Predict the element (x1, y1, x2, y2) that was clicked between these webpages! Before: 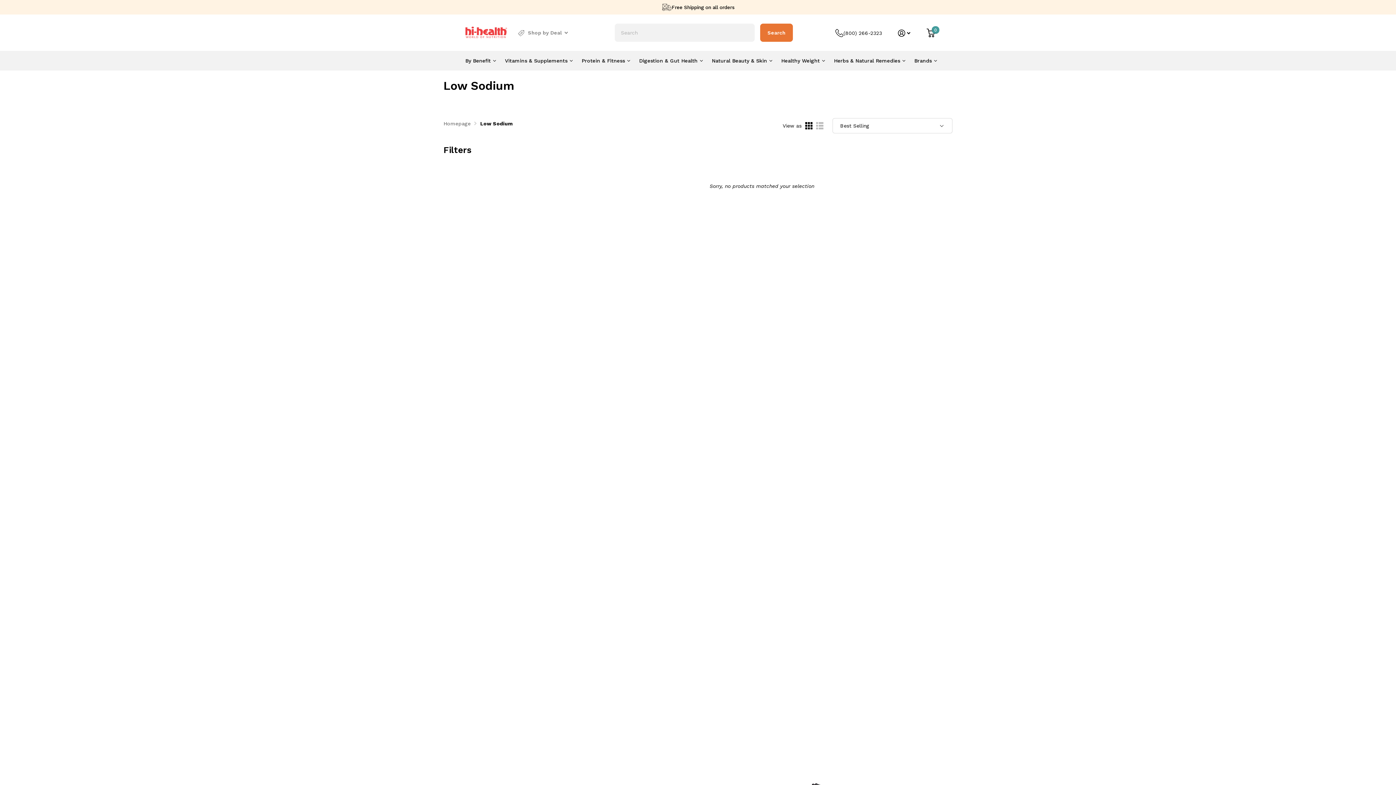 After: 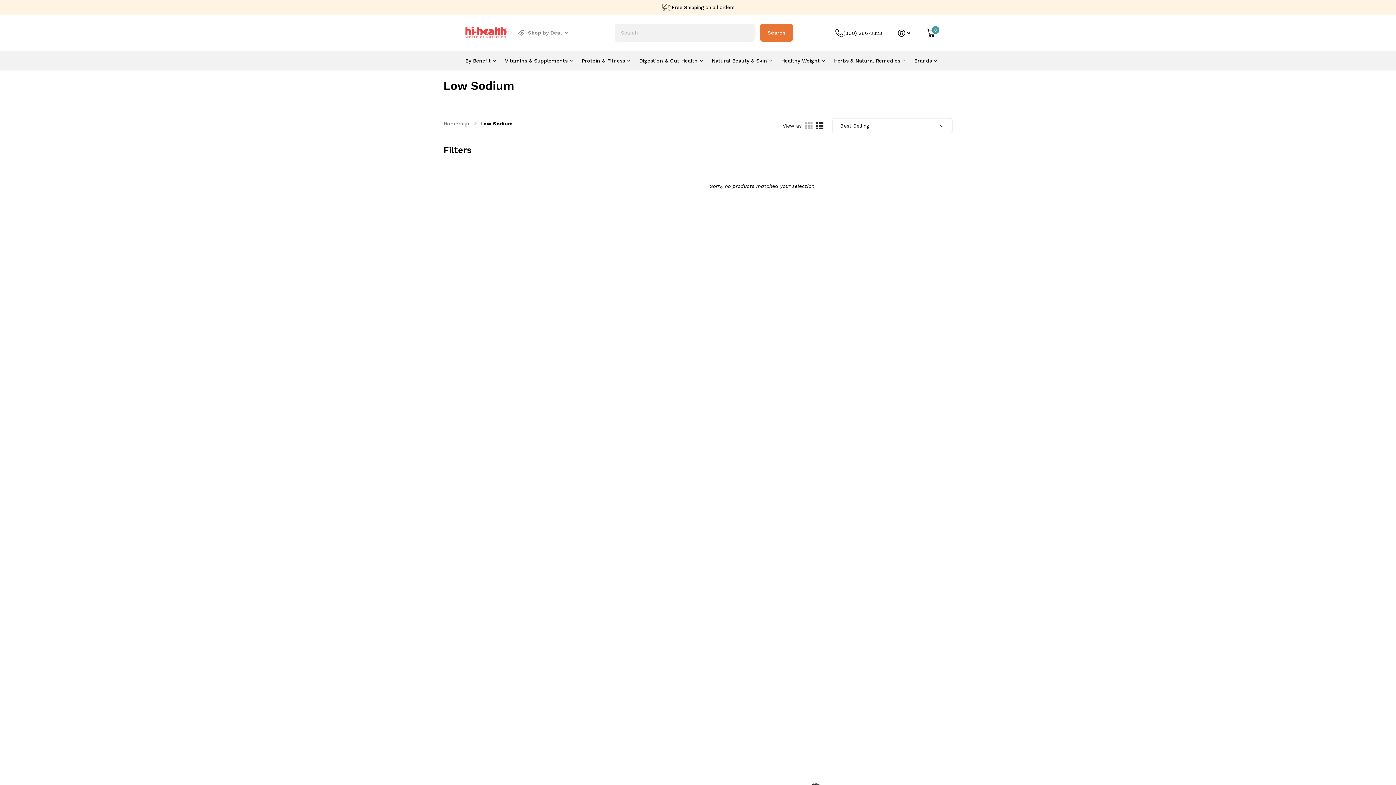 Action: bbox: (816, 122, 823, 129)